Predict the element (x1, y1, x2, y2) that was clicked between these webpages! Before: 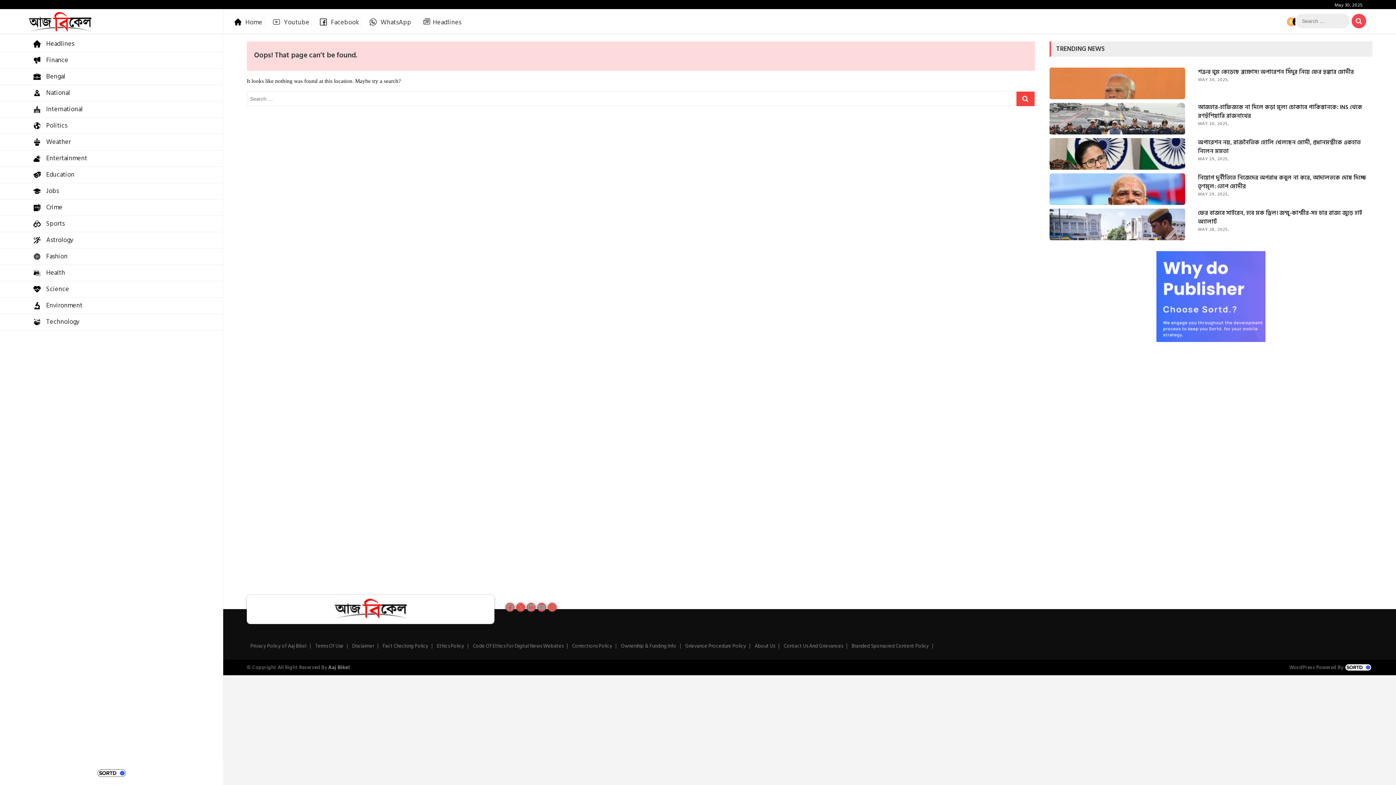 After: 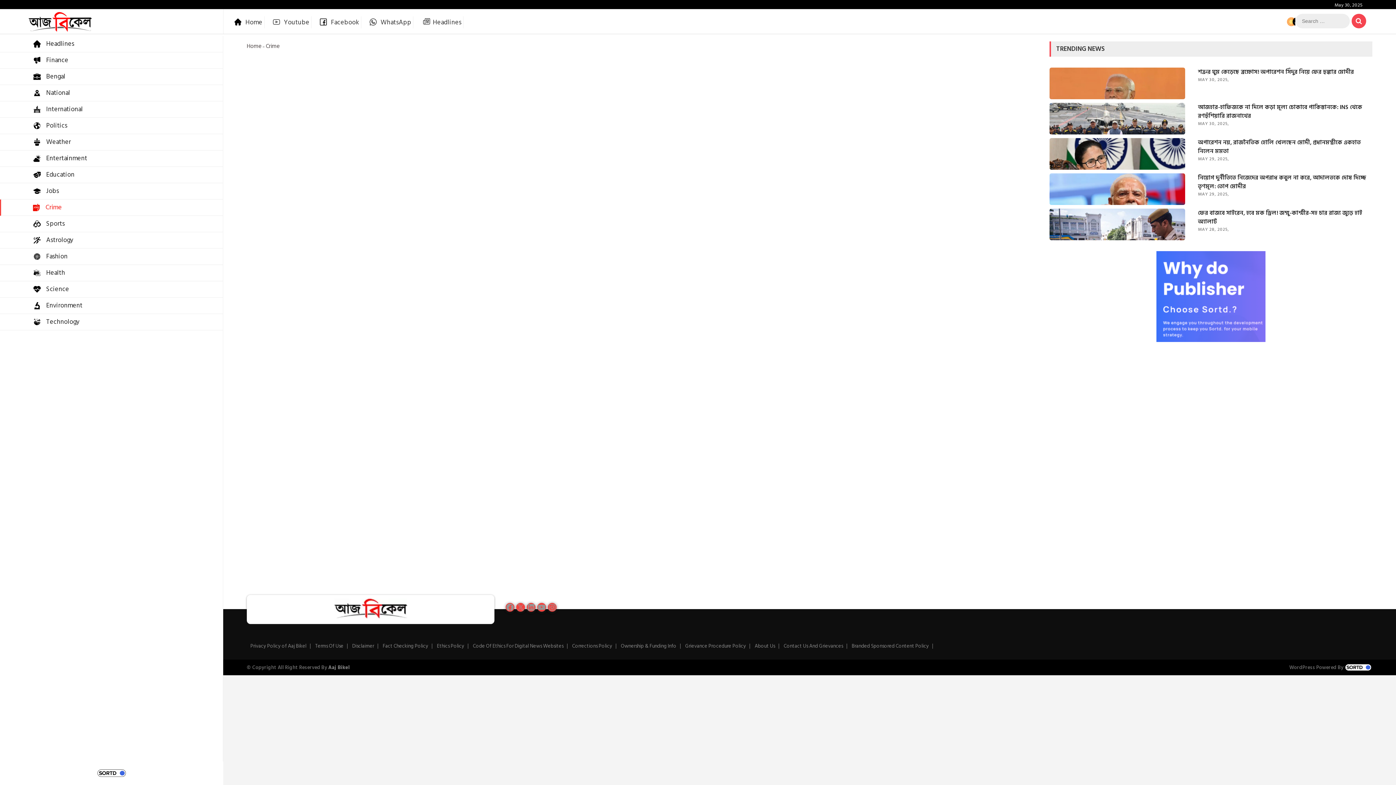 Action: label: Crime bbox: (0, 199, 223, 215)